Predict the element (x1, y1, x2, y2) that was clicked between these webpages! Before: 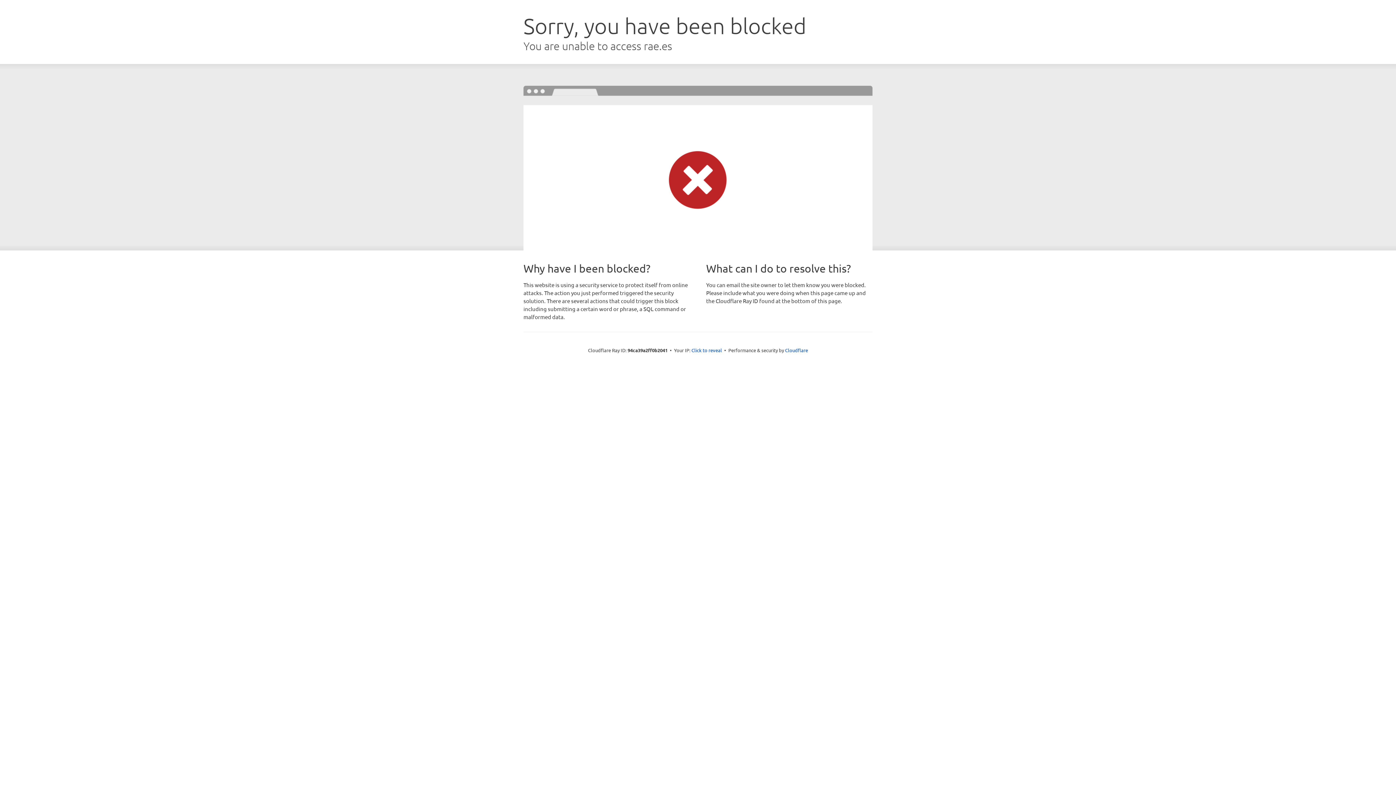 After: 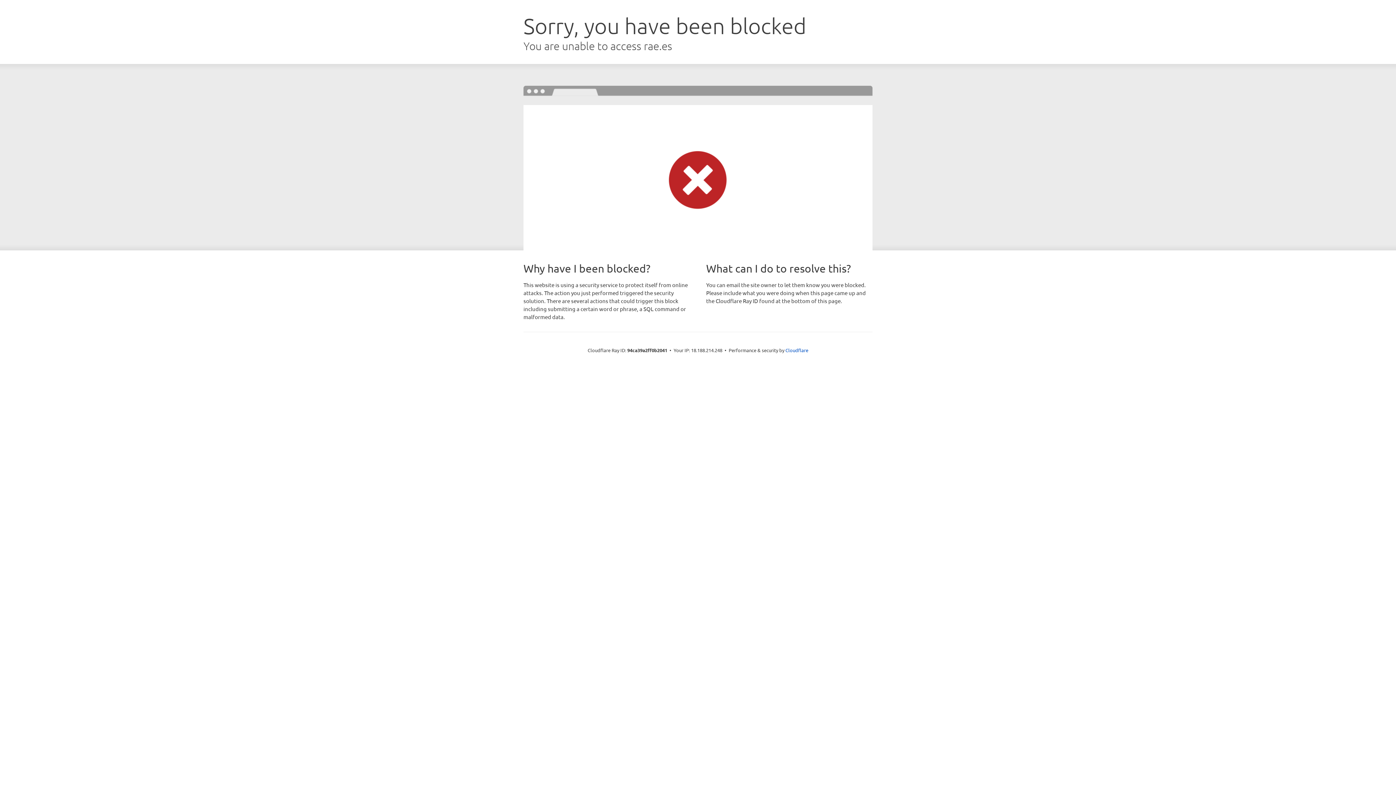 Action: label: Click to reveal bbox: (691, 346, 722, 353)